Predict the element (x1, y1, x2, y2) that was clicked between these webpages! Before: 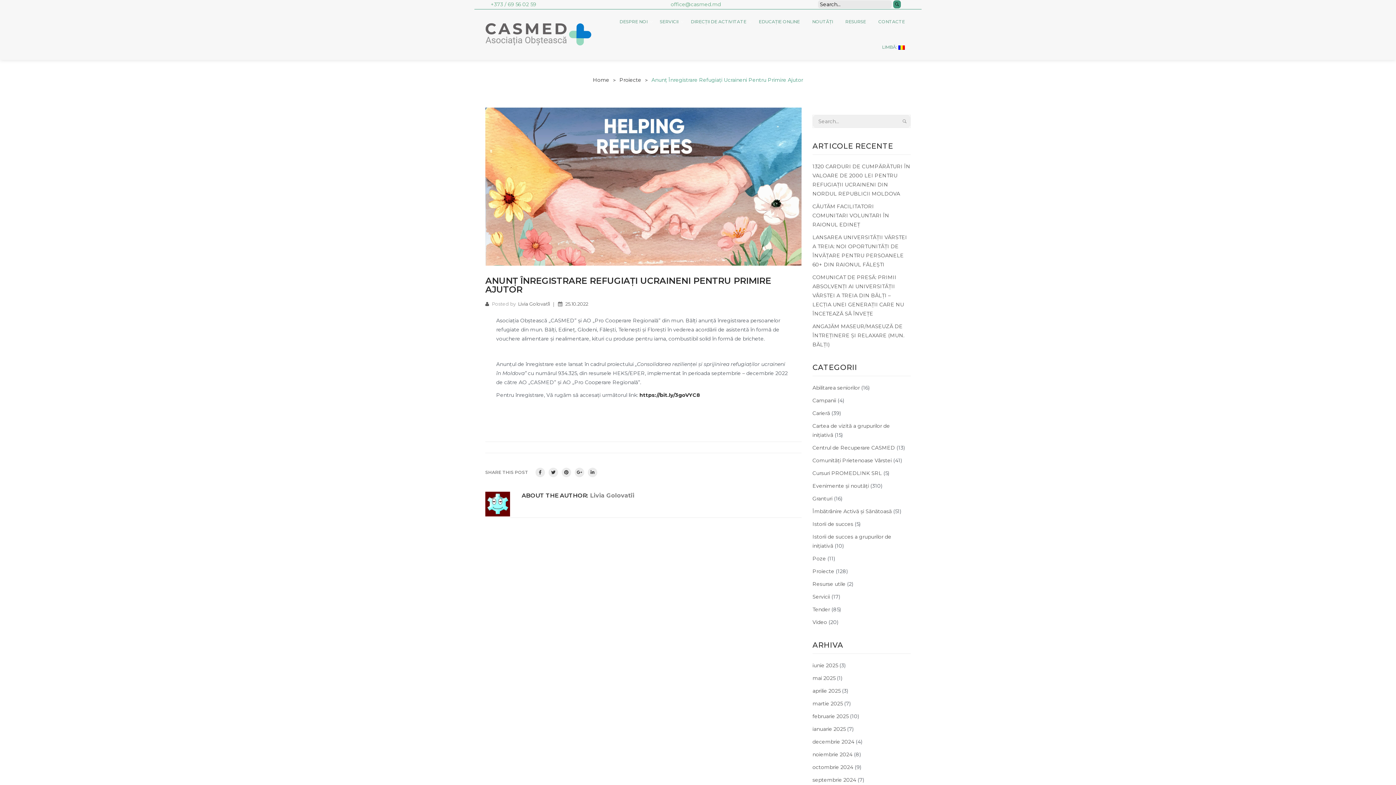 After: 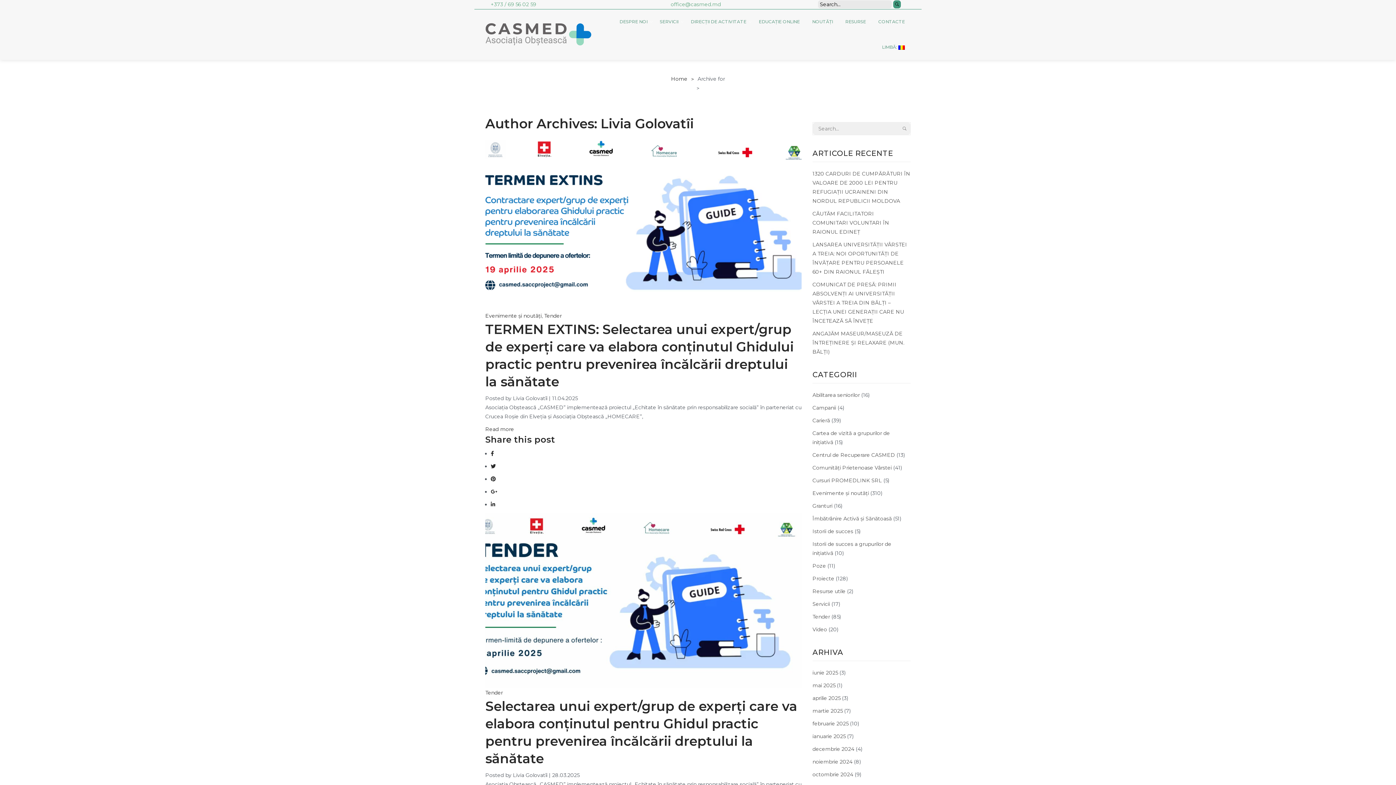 Action: bbox: (590, 492, 634, 499) label: Livia Golovatîi